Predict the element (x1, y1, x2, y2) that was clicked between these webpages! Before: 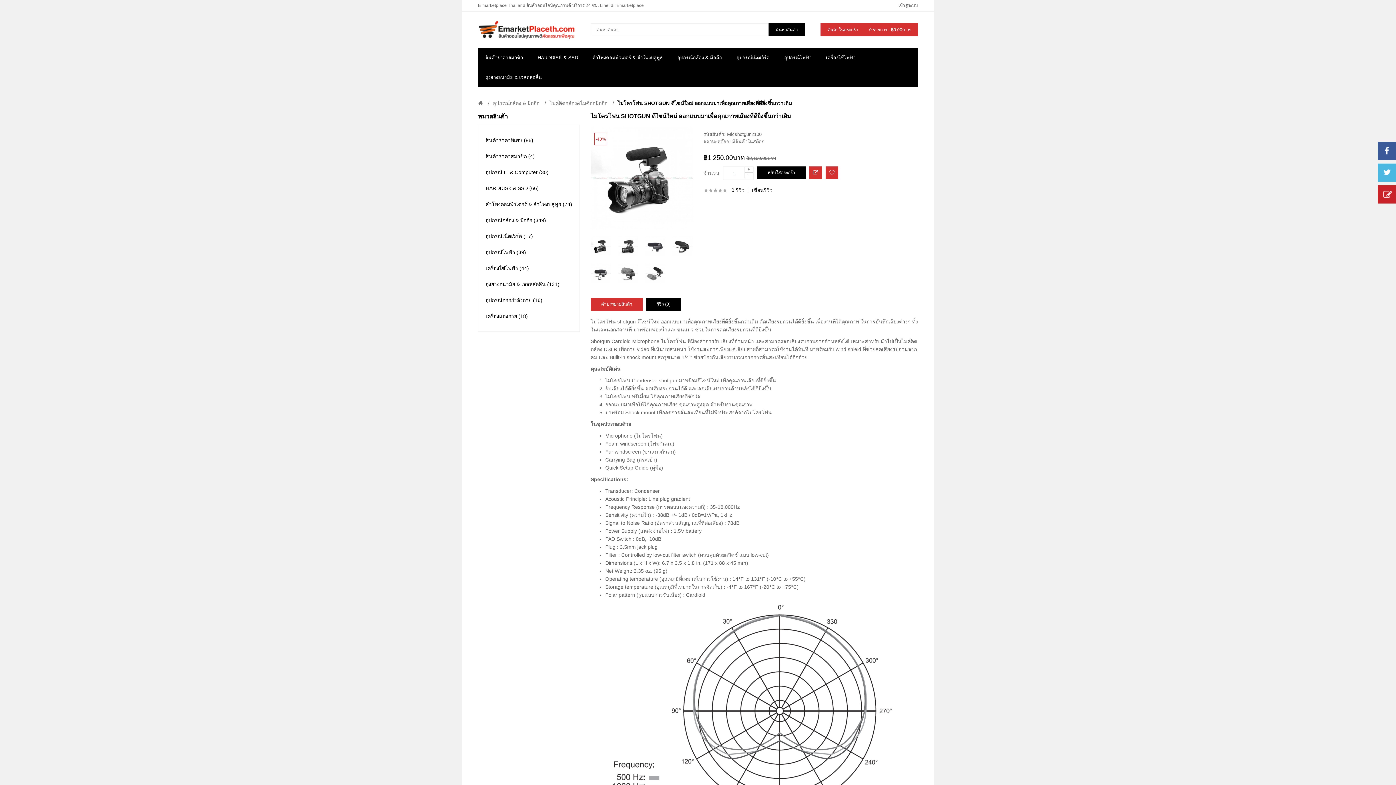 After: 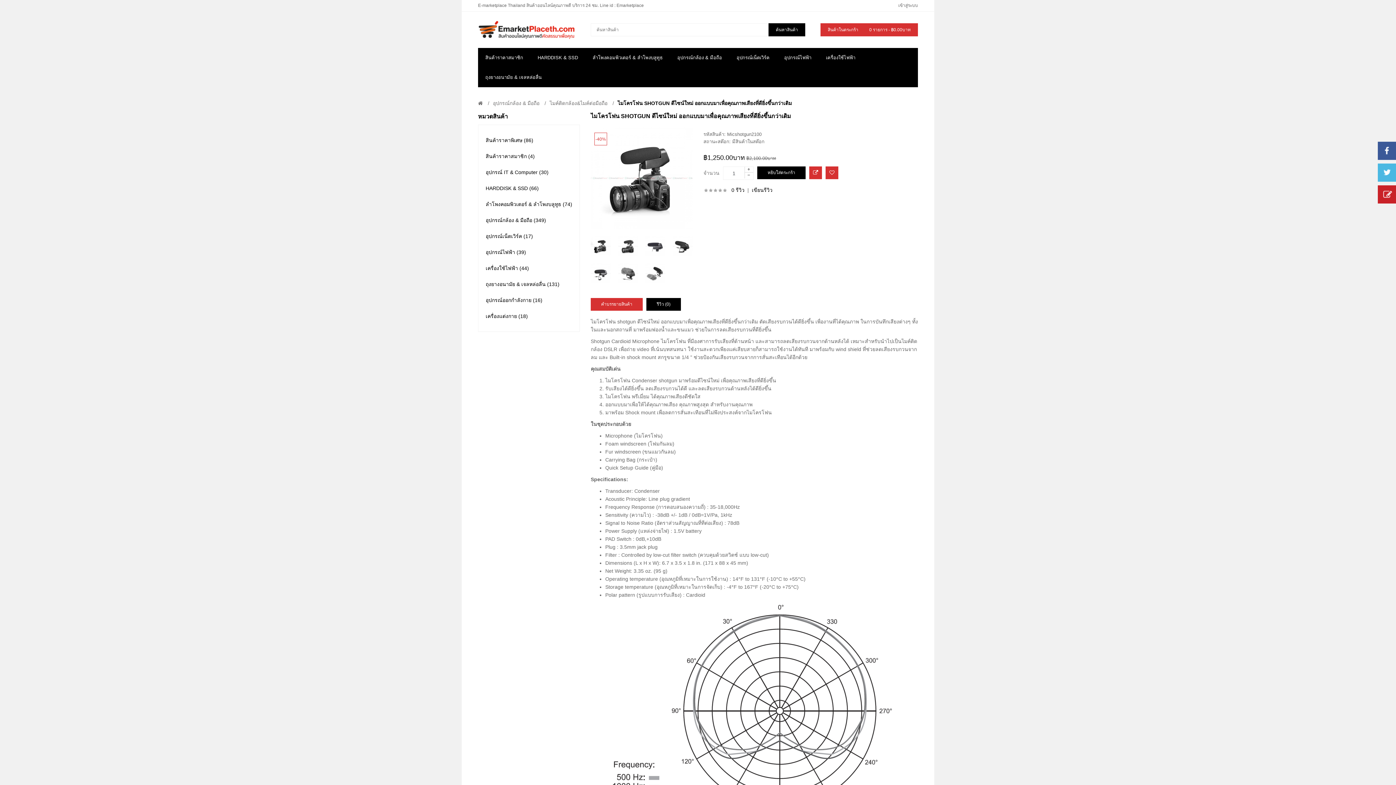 Action: bbox: (618, 236, 638, 256)